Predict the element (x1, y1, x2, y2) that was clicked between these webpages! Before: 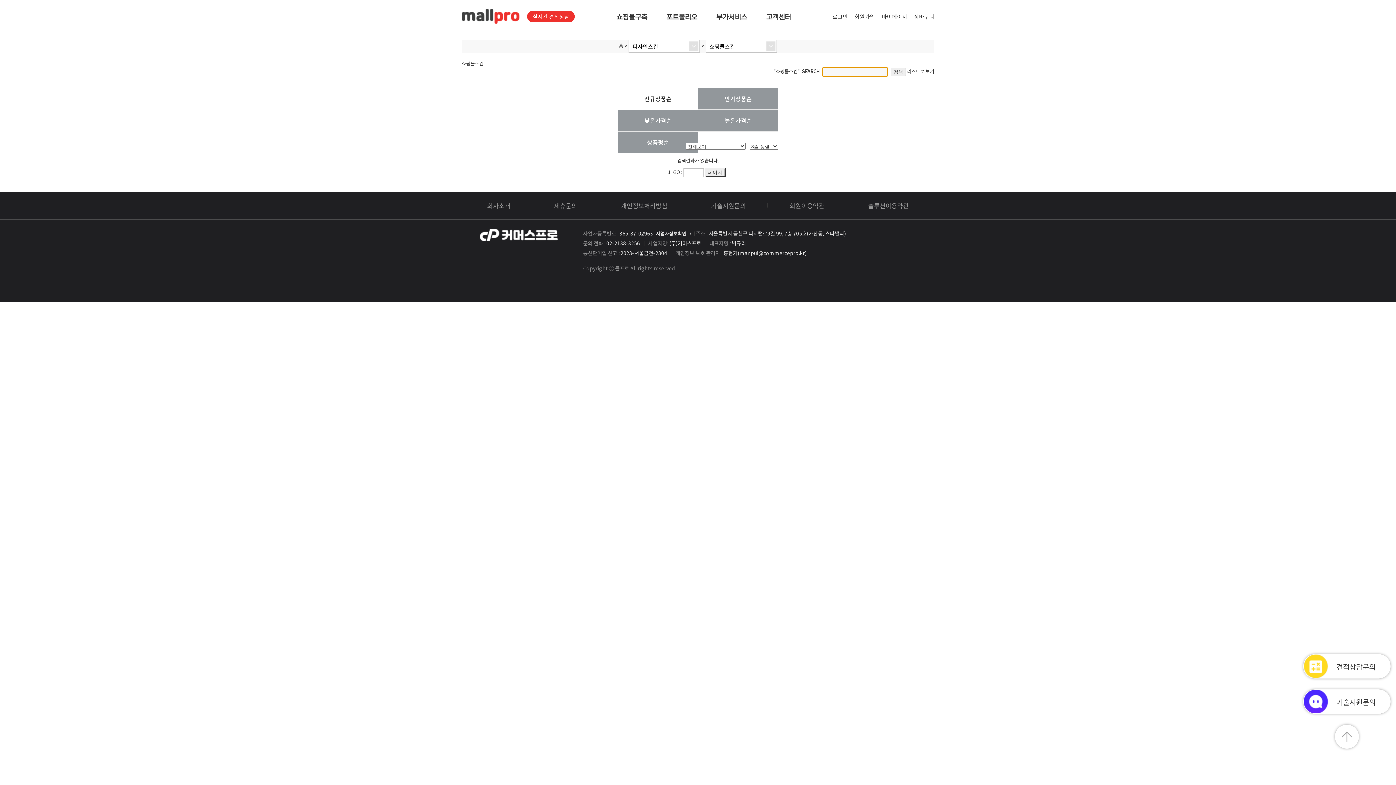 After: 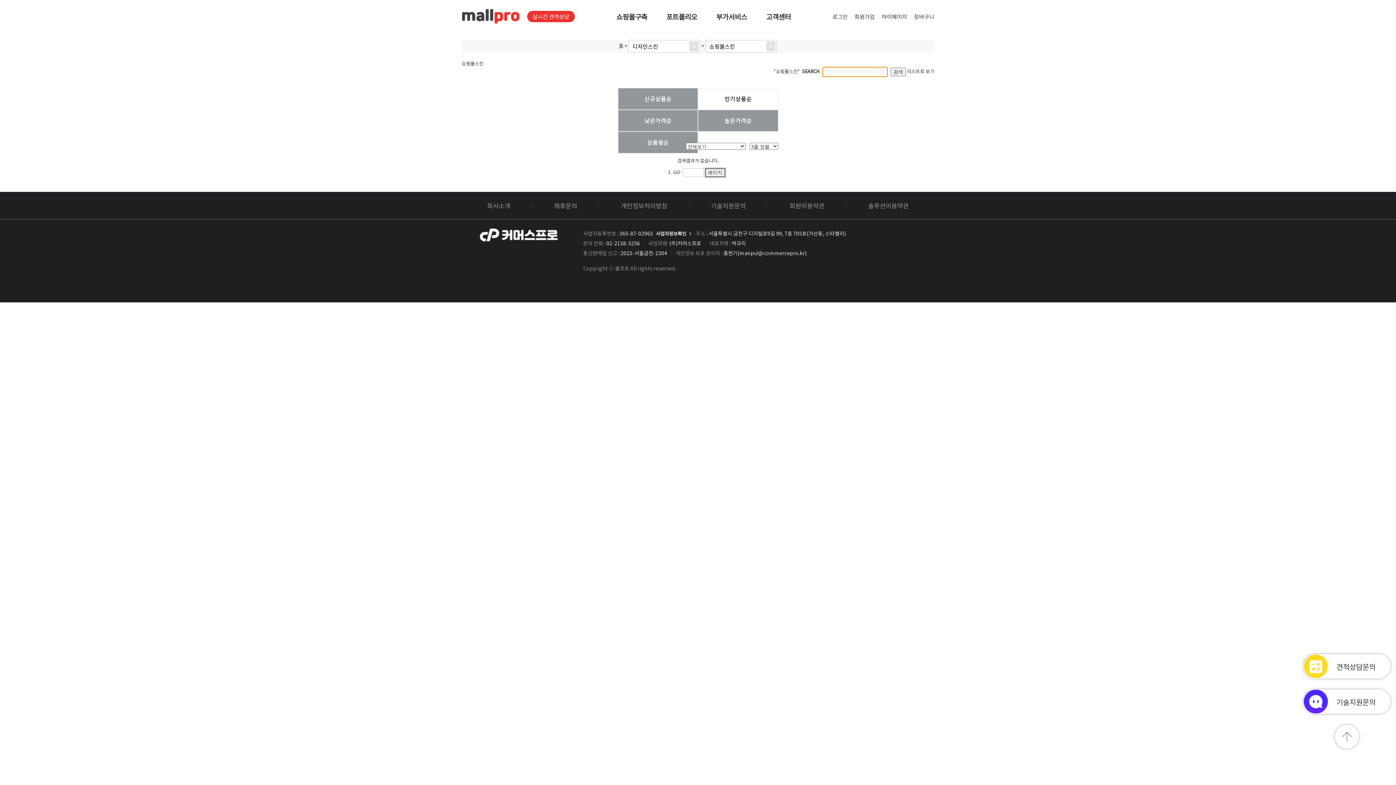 Action: bbox: (698, 88, 778, 109) label: 인기상품순